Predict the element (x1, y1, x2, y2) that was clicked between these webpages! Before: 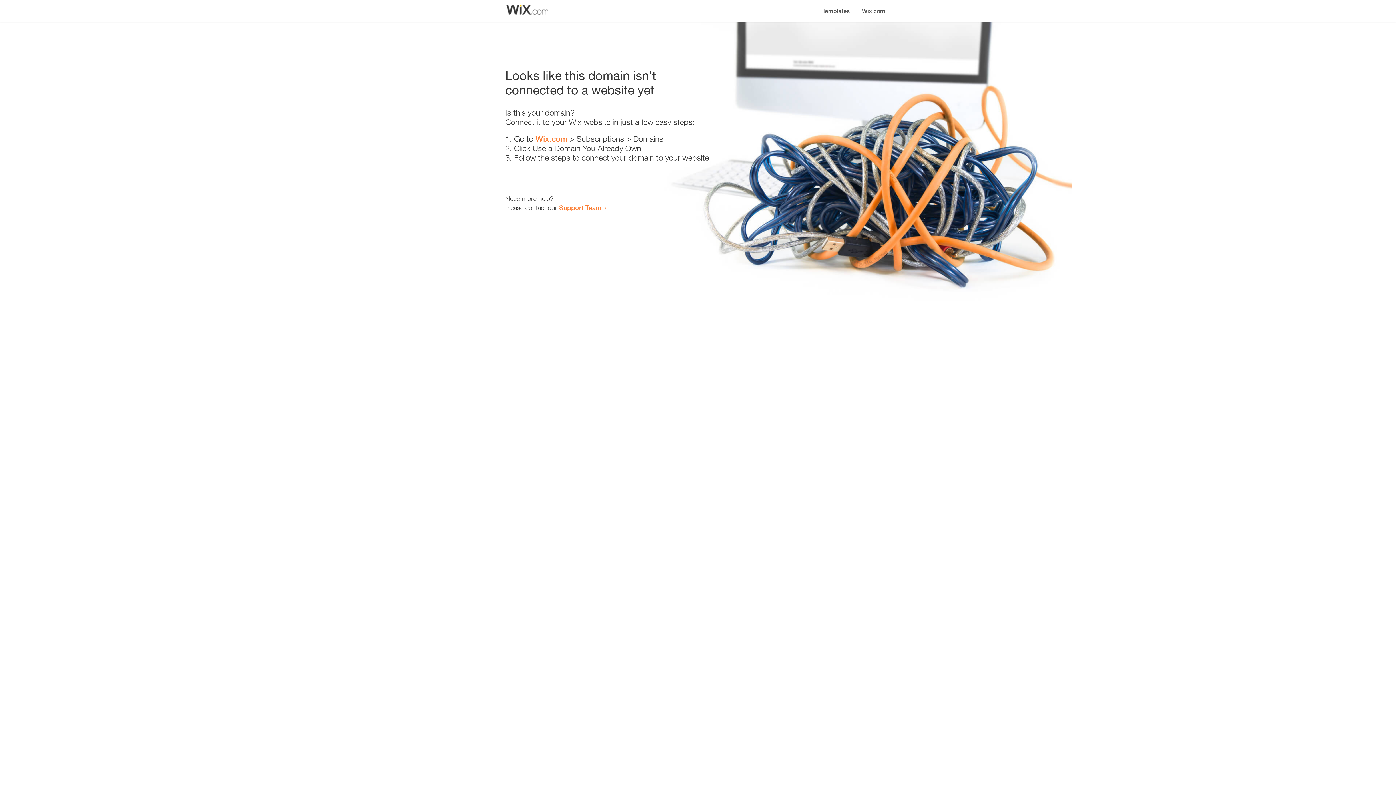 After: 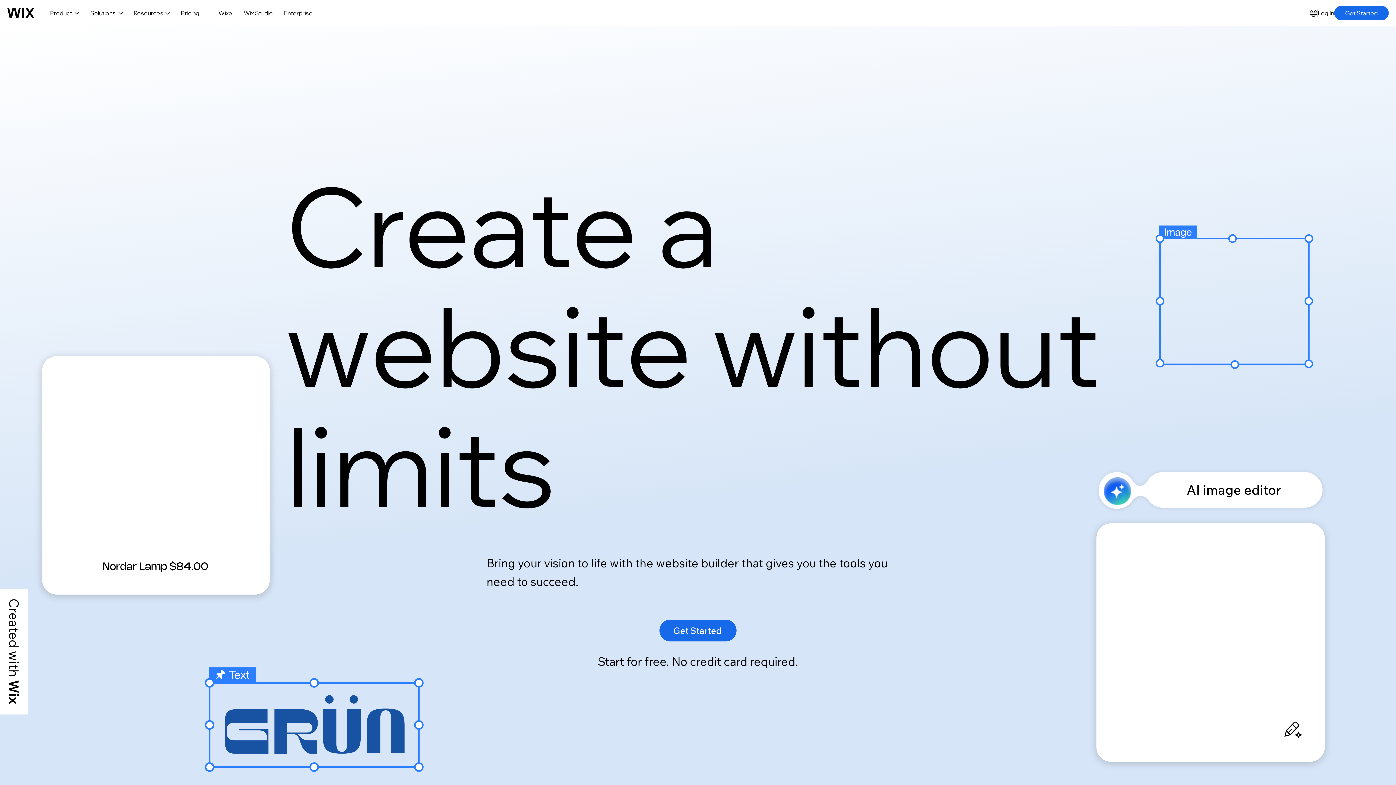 Action: label: Wix.com bbox: (856, 0, 890, 14)